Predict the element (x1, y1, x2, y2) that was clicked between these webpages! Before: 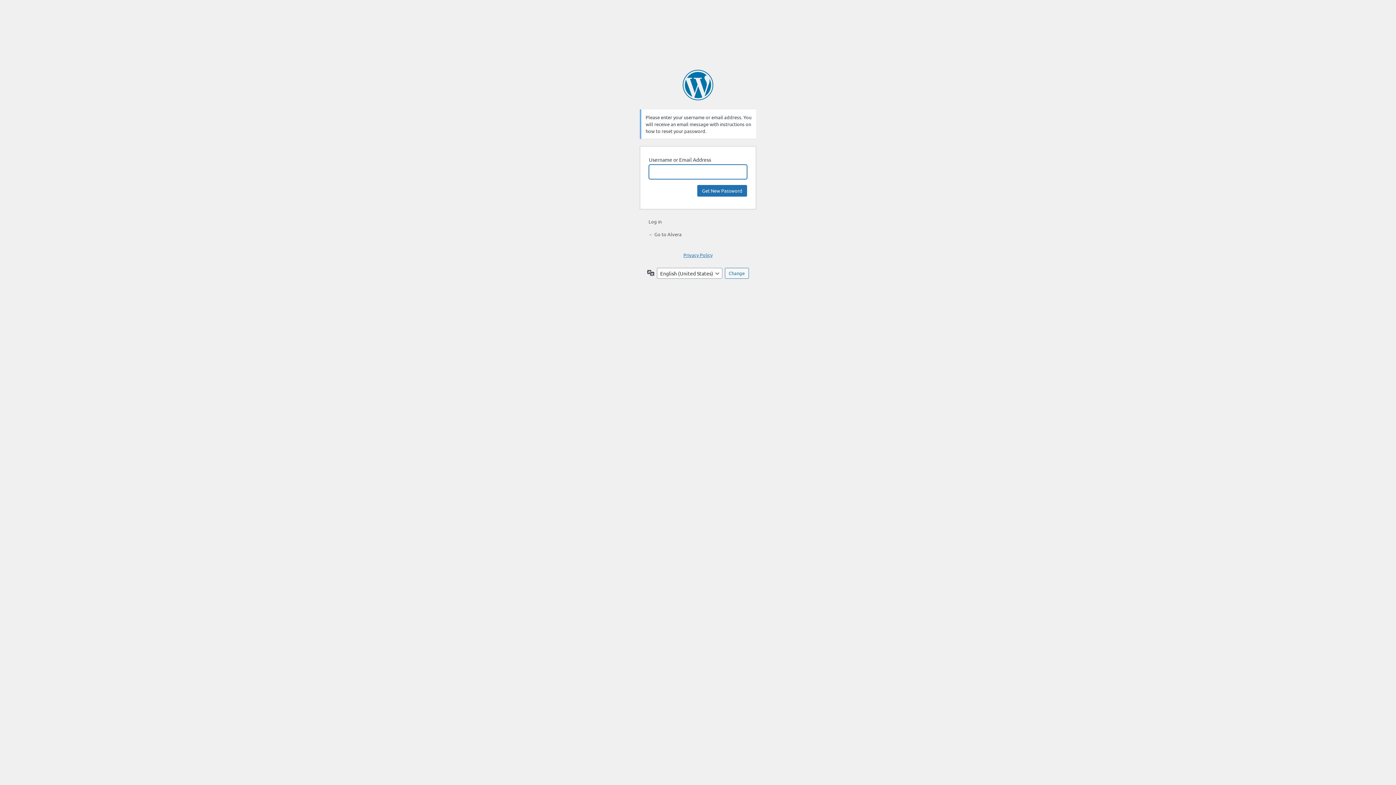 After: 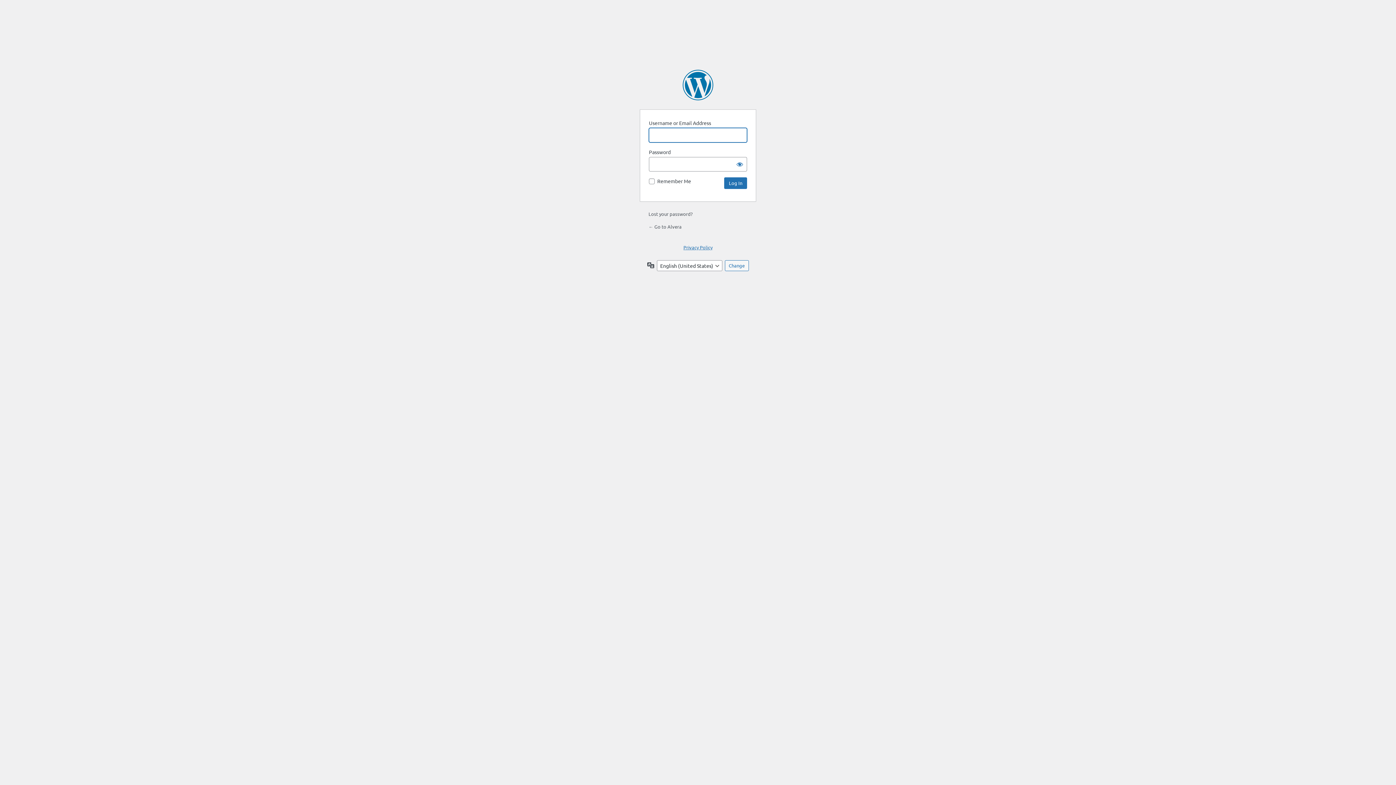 Action: bbox: (648, 218, 661, 224) label: Log in